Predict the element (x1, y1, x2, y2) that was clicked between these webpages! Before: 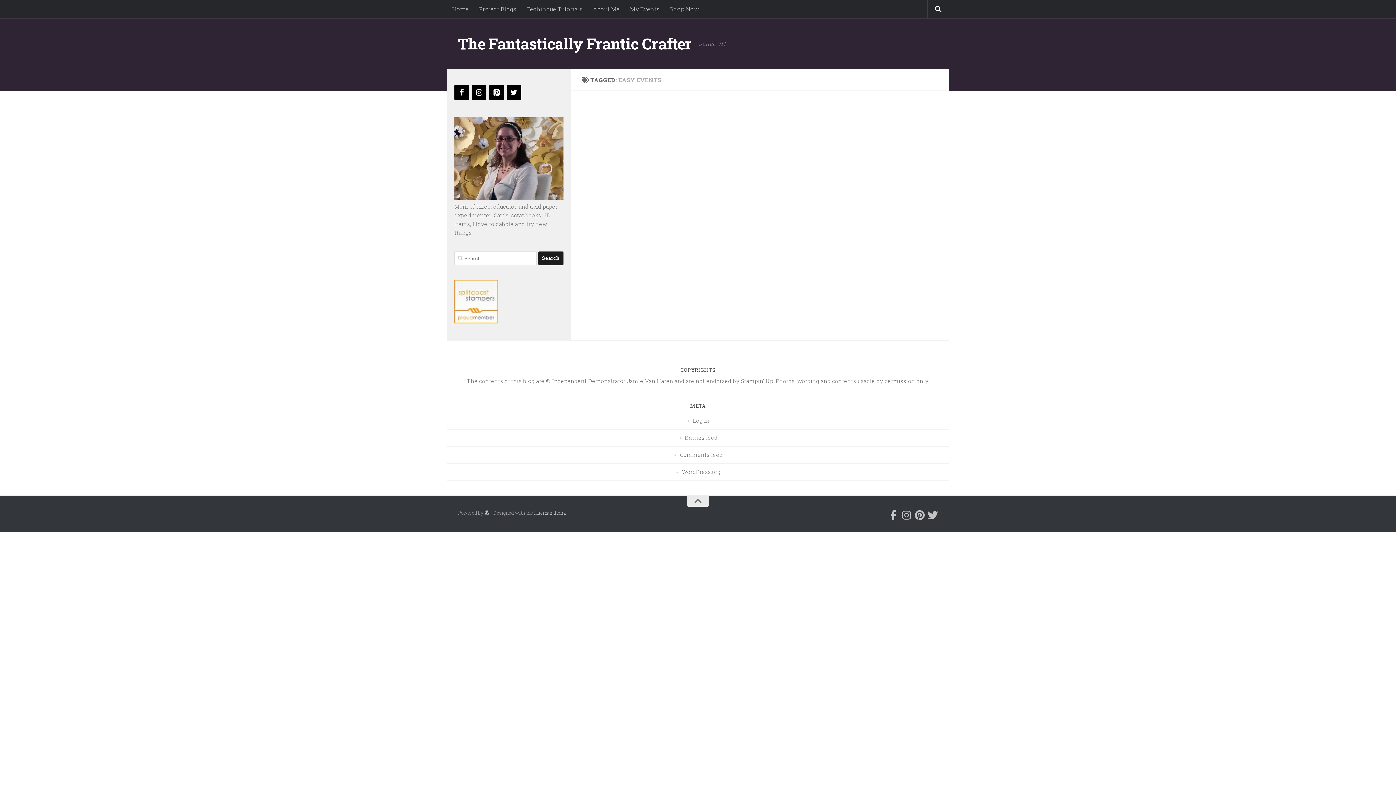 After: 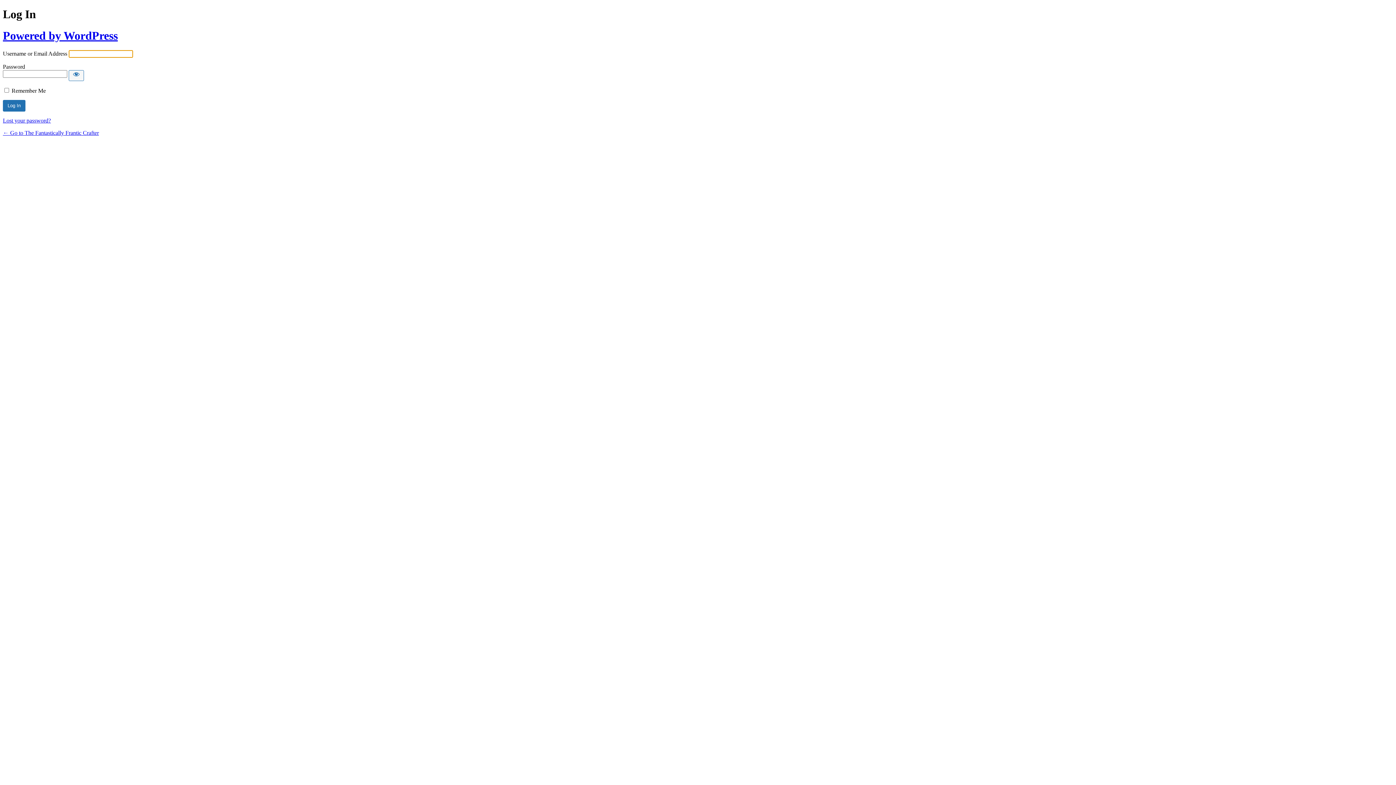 Action: label: Log in bbox: (686, 417, 709, 424)